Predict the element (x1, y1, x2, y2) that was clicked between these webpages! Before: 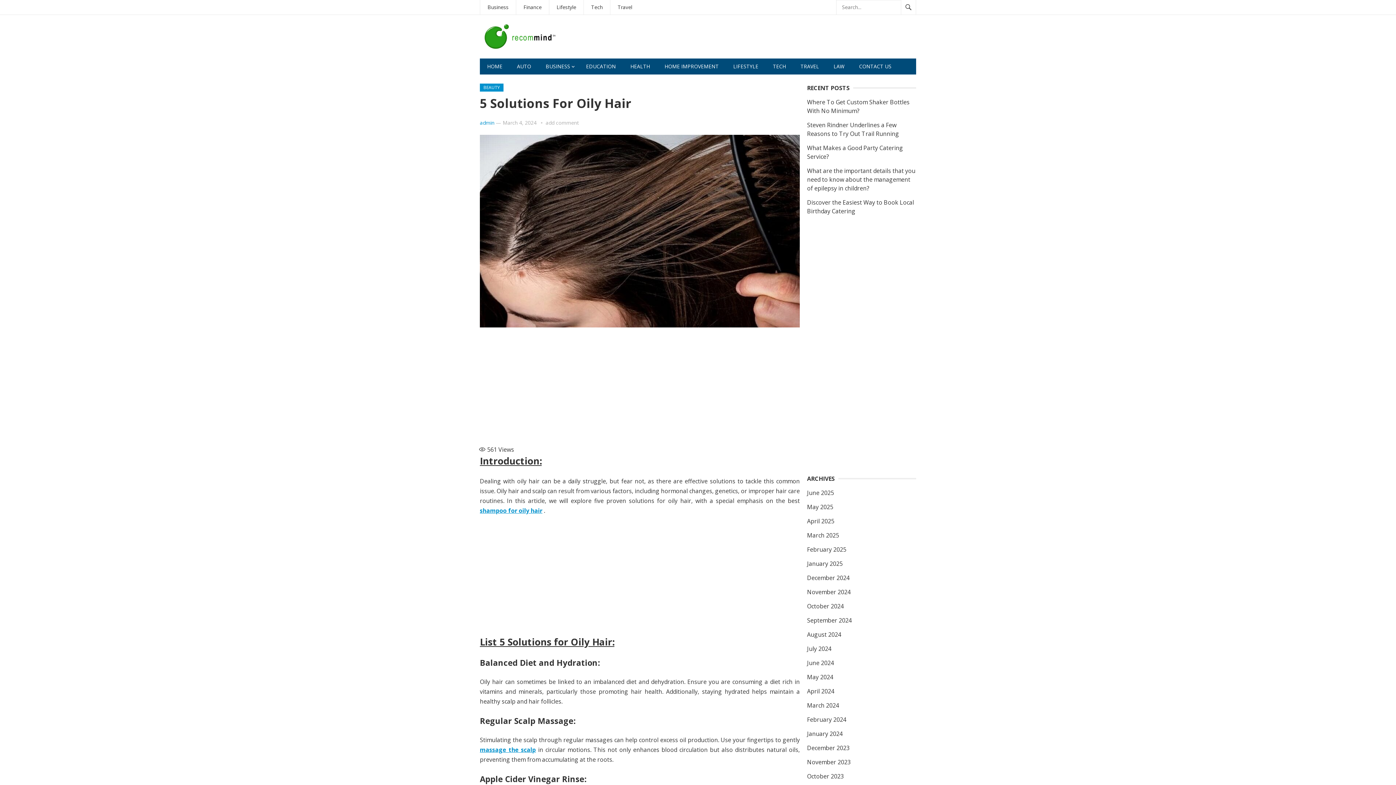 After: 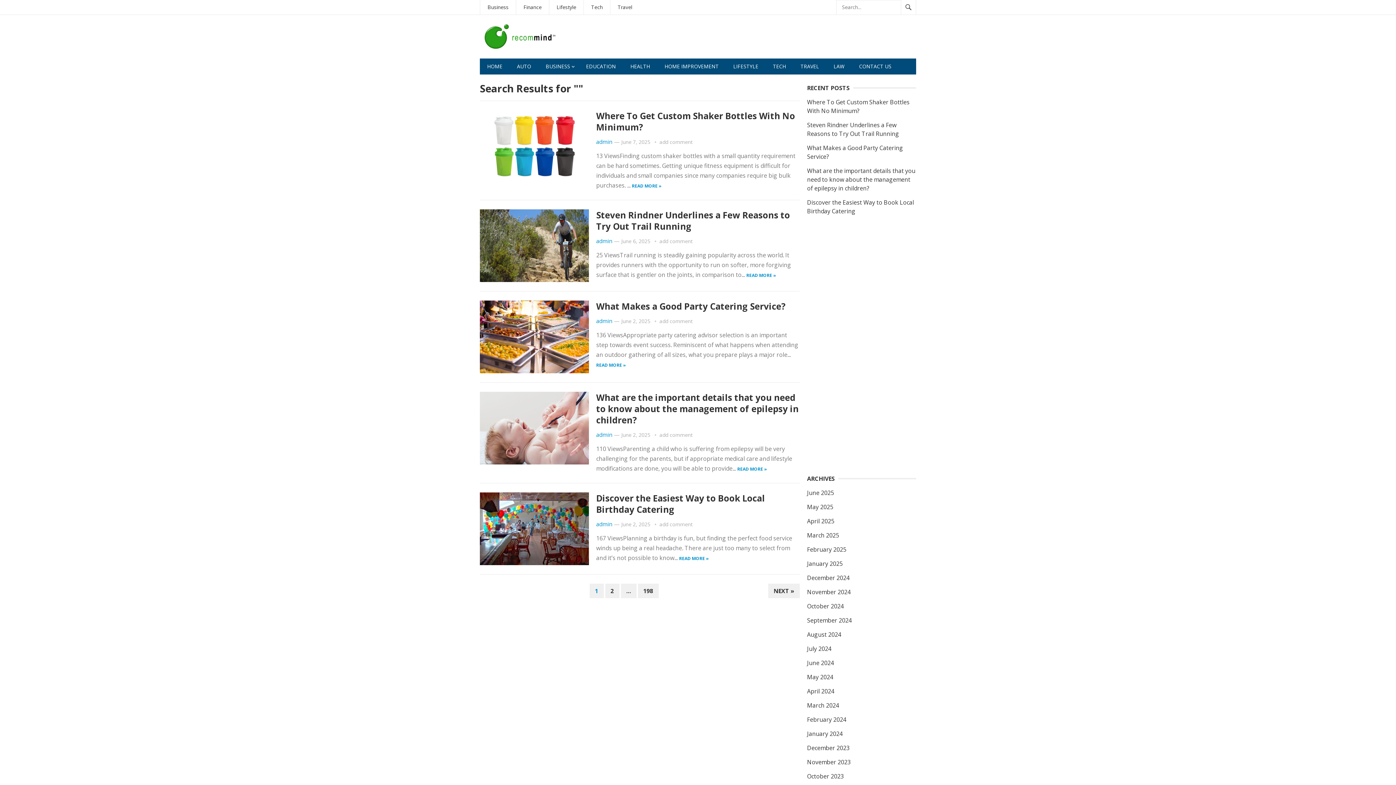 Action: bbox: (901, 0, 916, 14)